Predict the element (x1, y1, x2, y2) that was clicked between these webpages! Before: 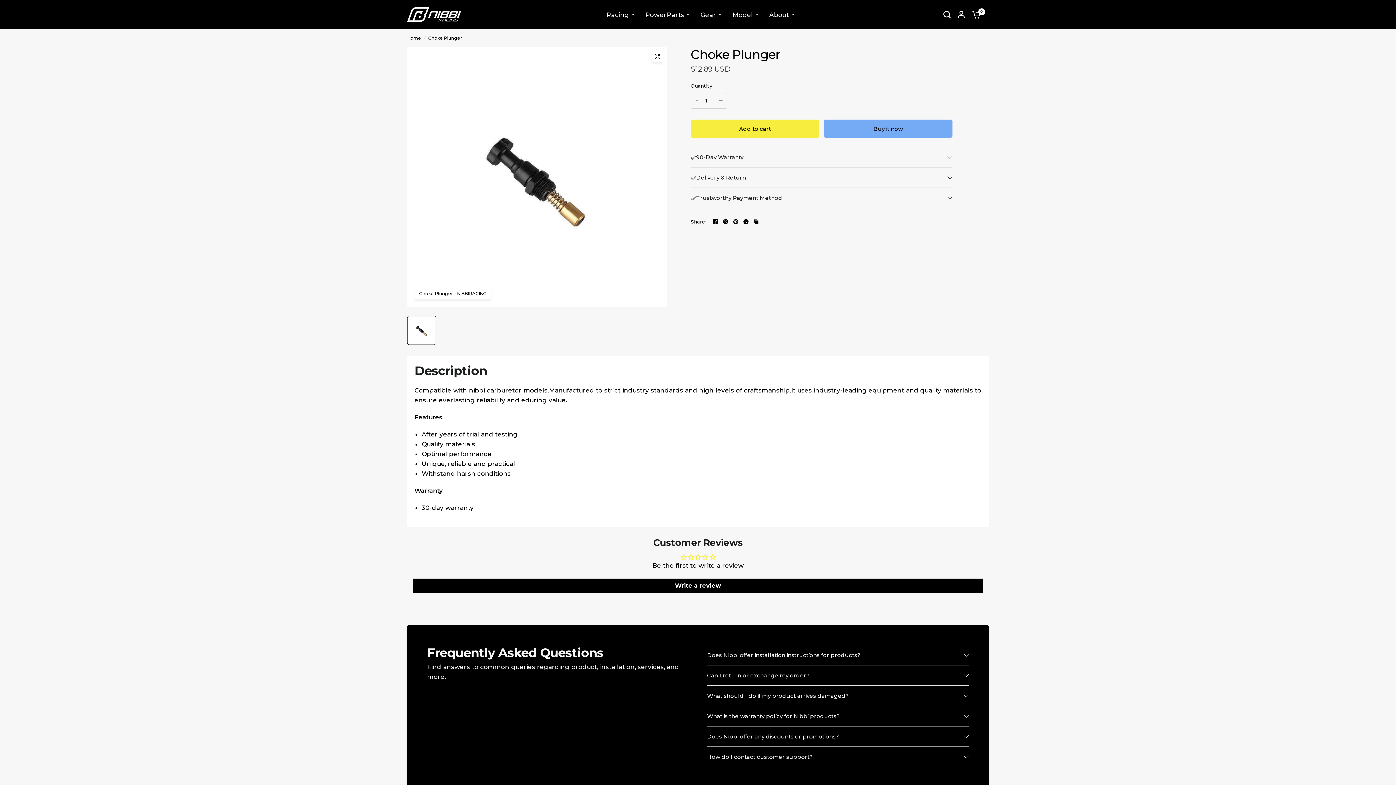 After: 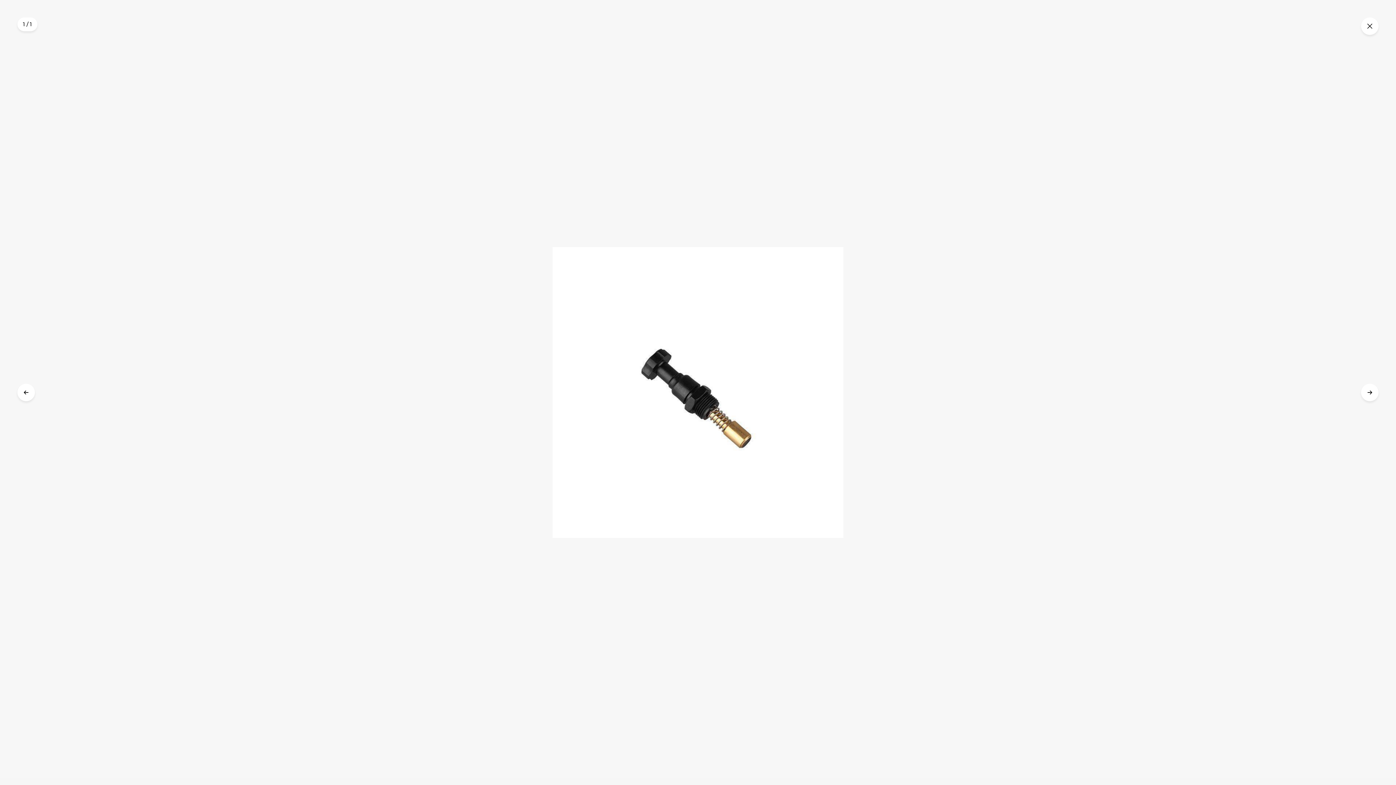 Action: bbox: (652, 51, 662, 62)